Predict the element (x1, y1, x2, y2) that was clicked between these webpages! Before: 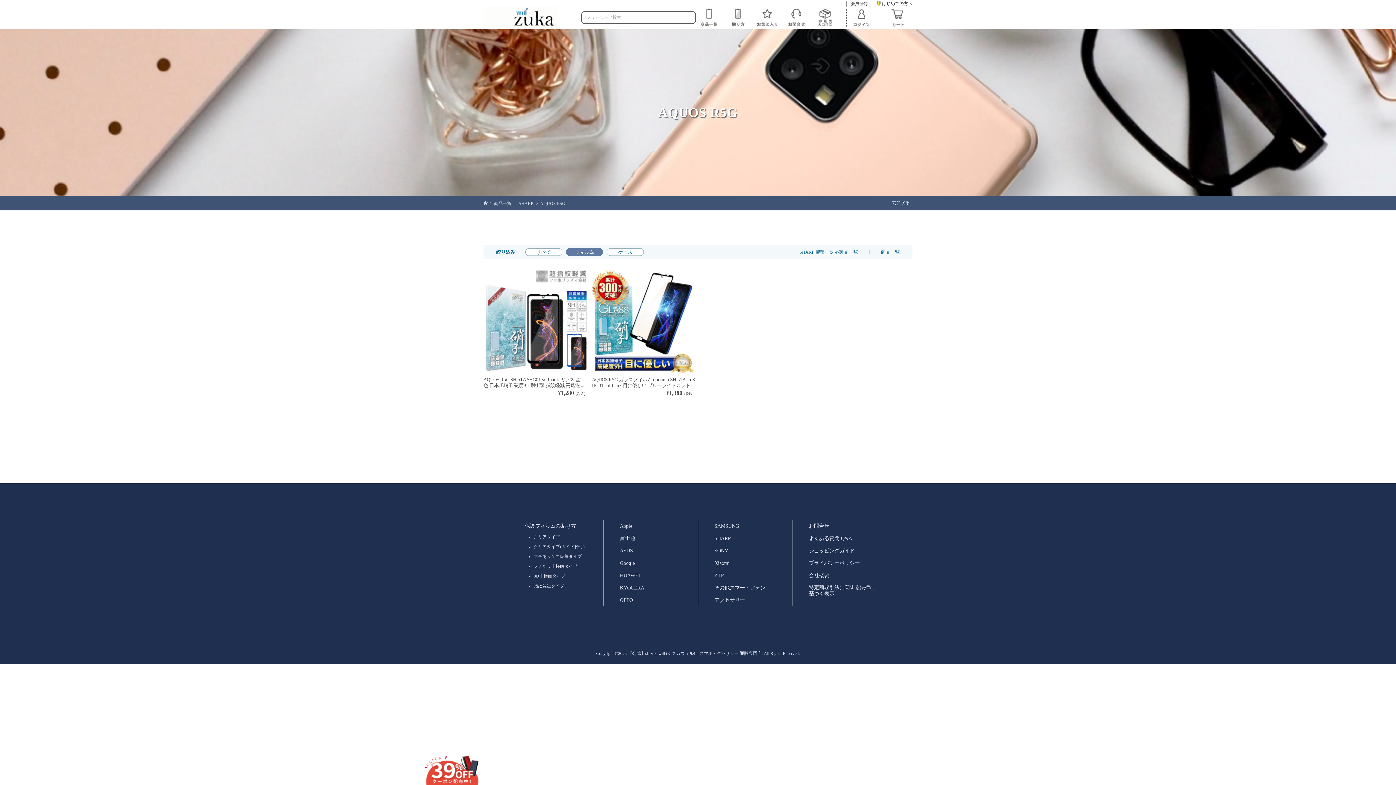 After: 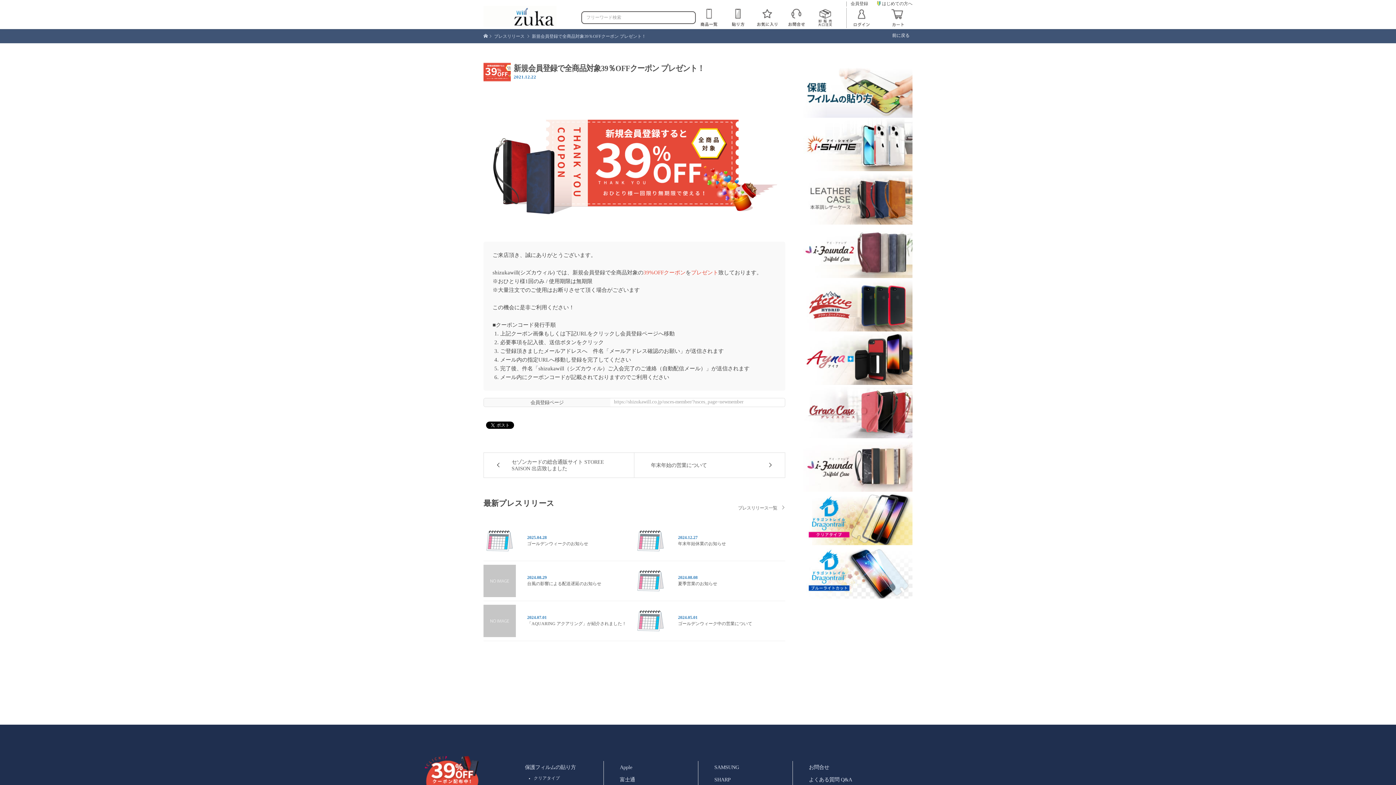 Action: bbox: (424, 779, 479, 784)